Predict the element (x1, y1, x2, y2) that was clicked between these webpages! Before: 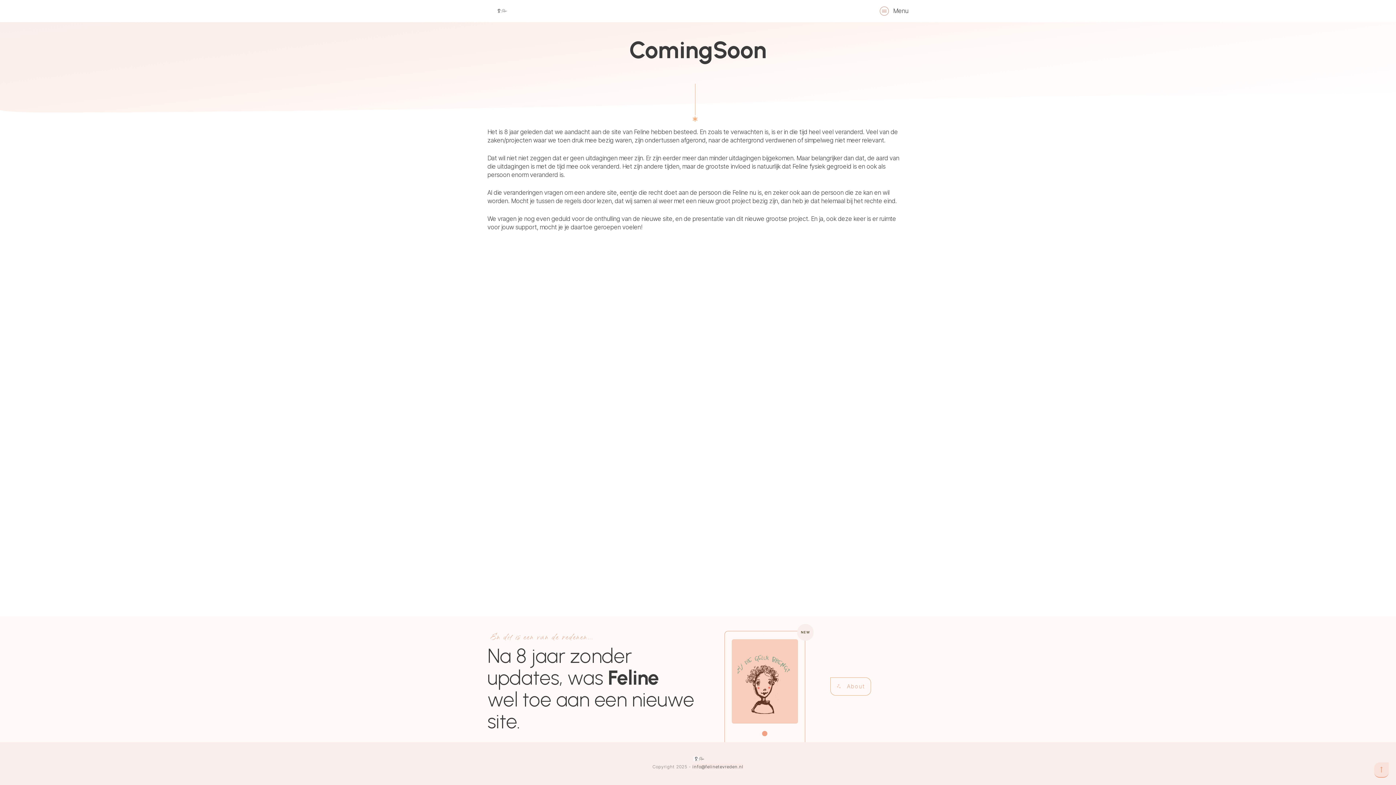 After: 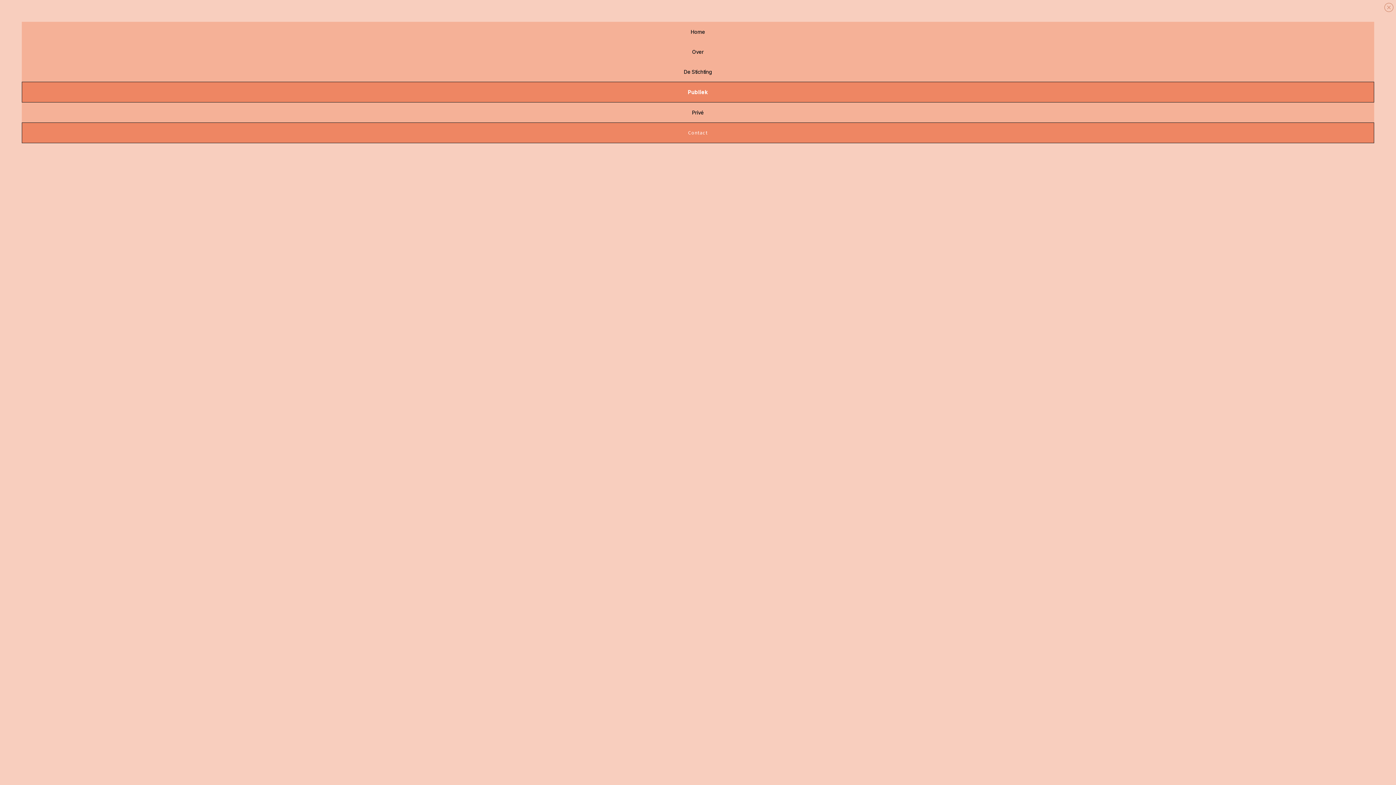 Action: bbox: (877, 3, 891, 18)